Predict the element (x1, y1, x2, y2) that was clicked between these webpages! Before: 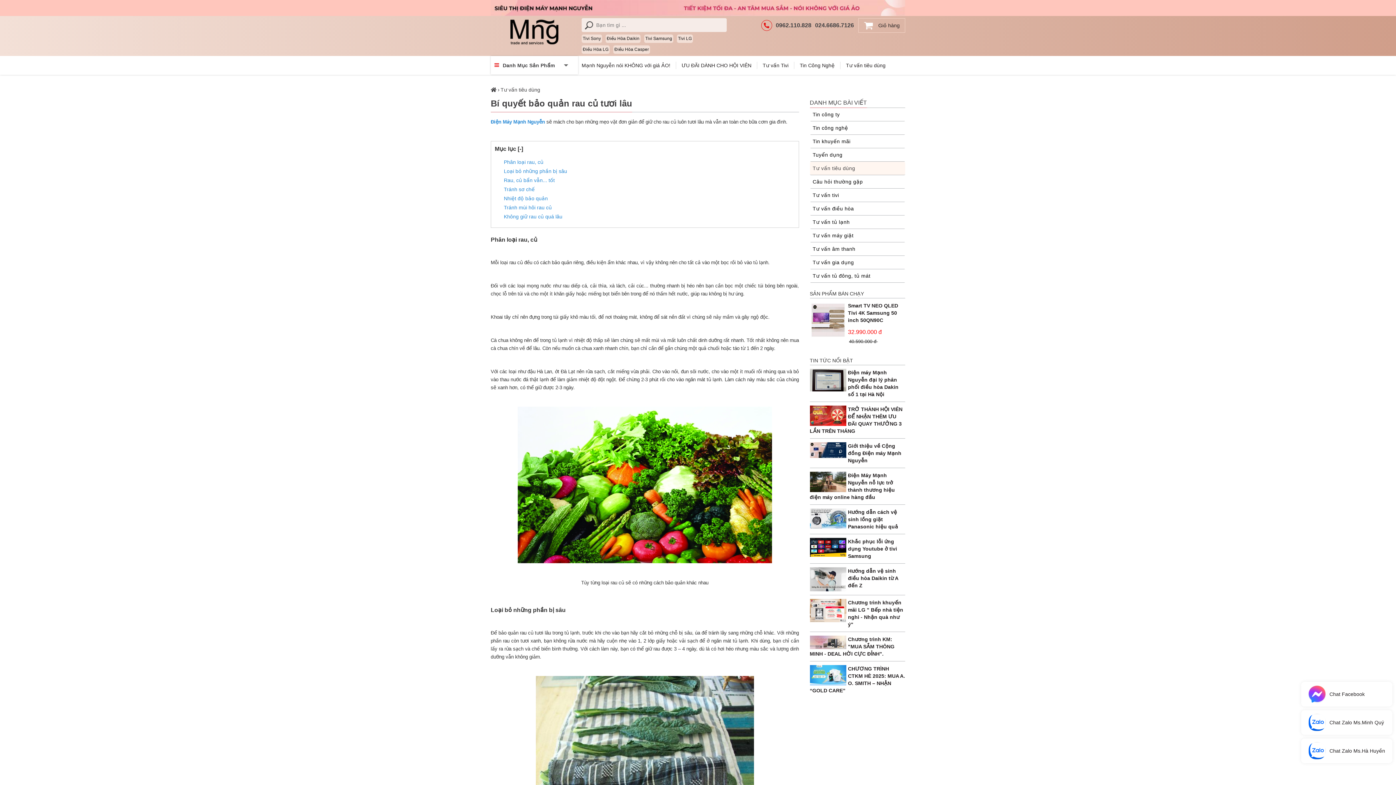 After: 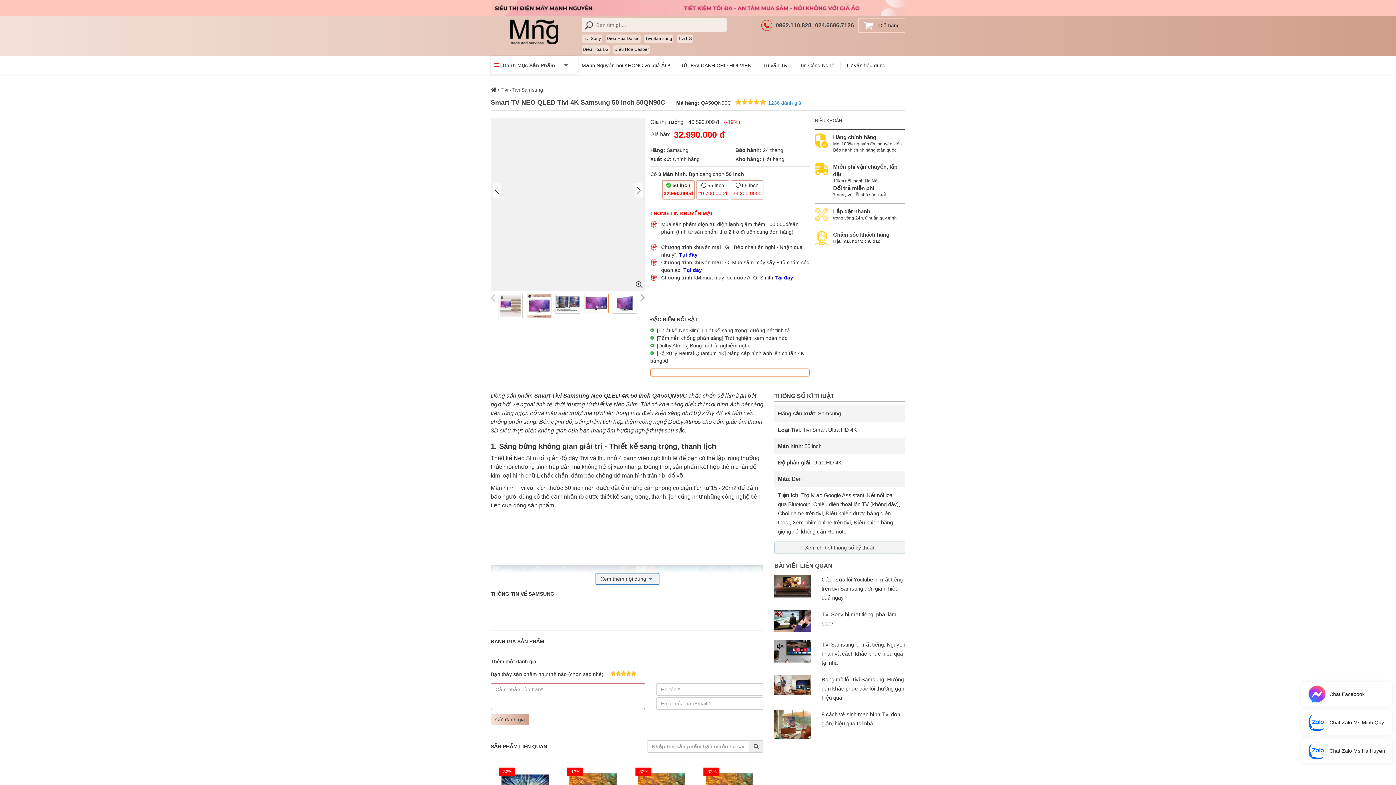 Action: bbox: (810, 302, 905, 323) label: Smart TV NEO QLED Tivi 4K Samsung 50 inch 50QN90C